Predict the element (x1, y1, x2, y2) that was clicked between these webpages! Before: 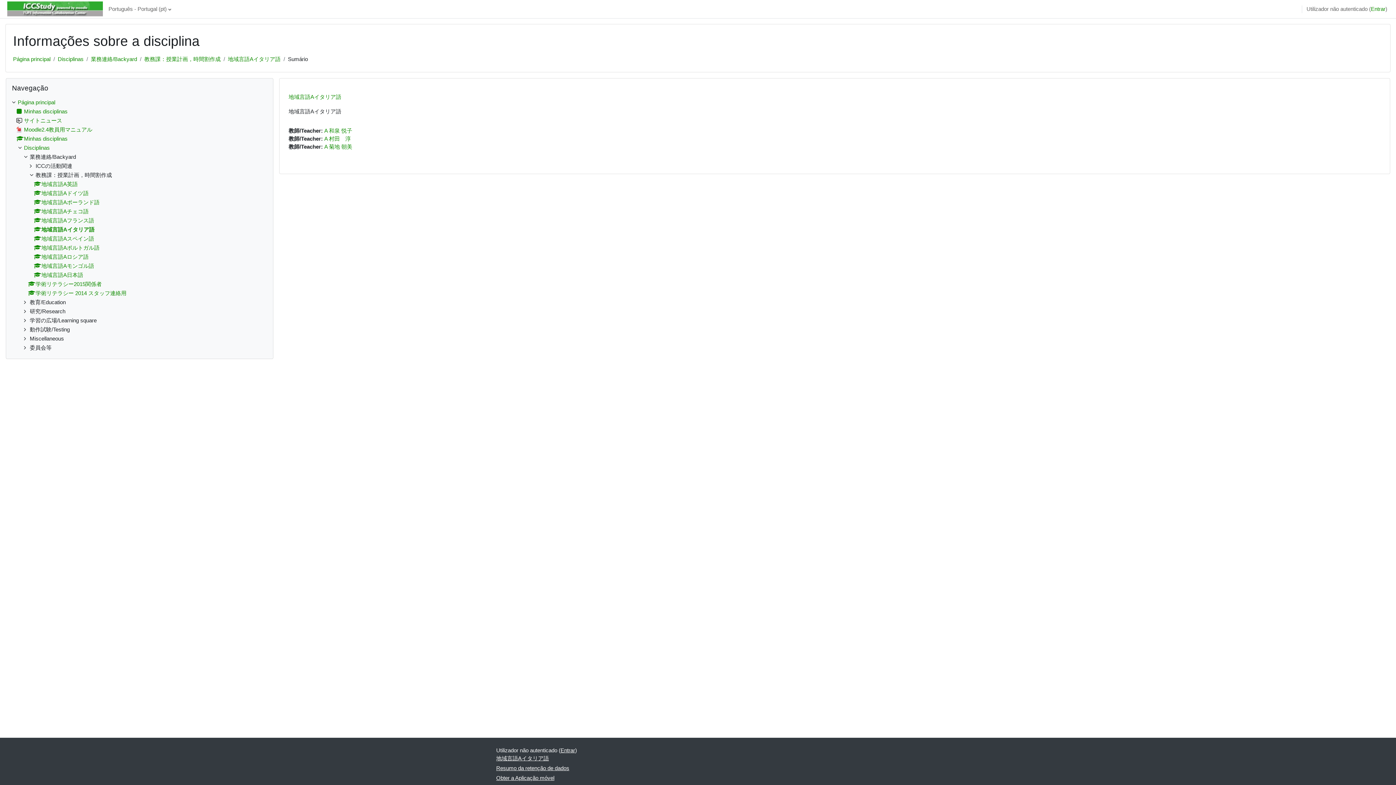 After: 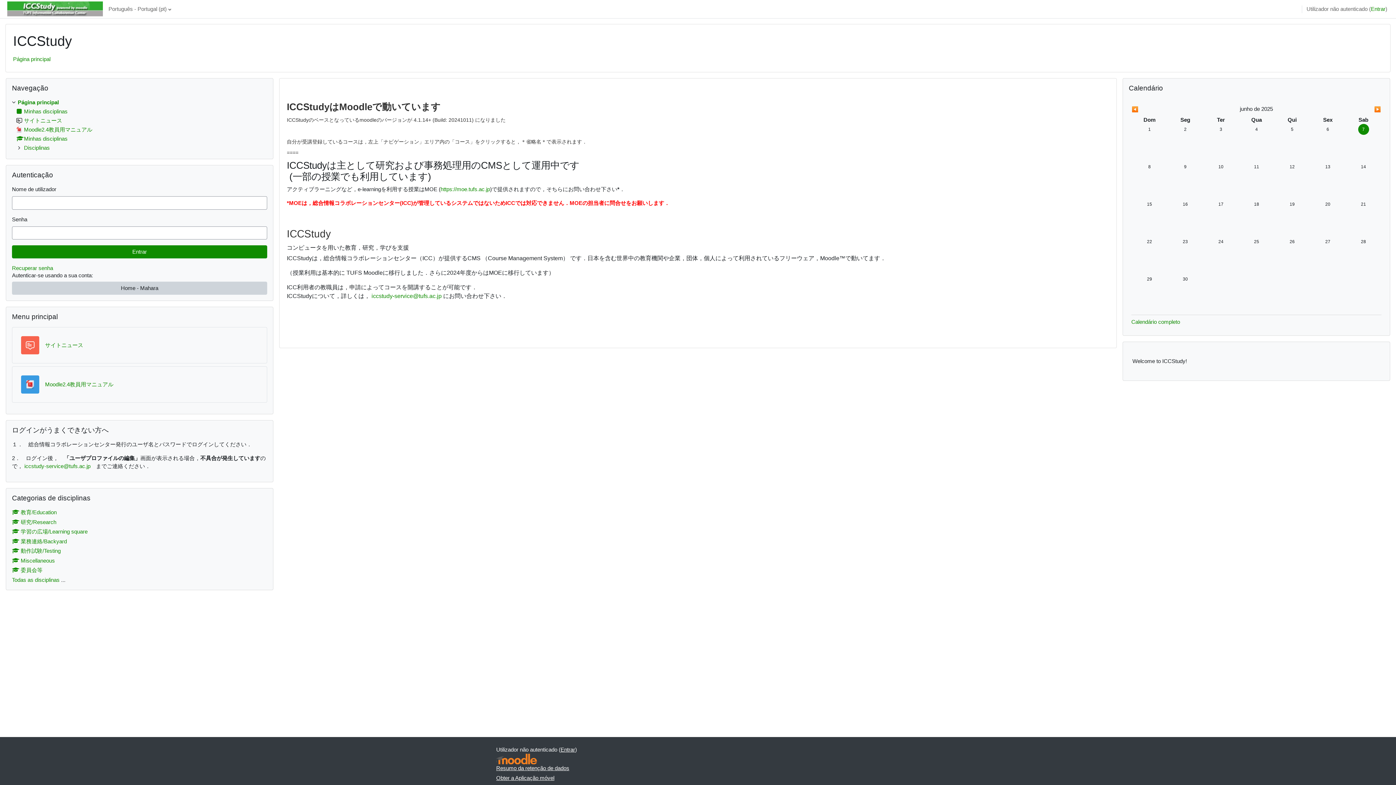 Action: label: Página principal bbox: (13, 56, 50, 62)